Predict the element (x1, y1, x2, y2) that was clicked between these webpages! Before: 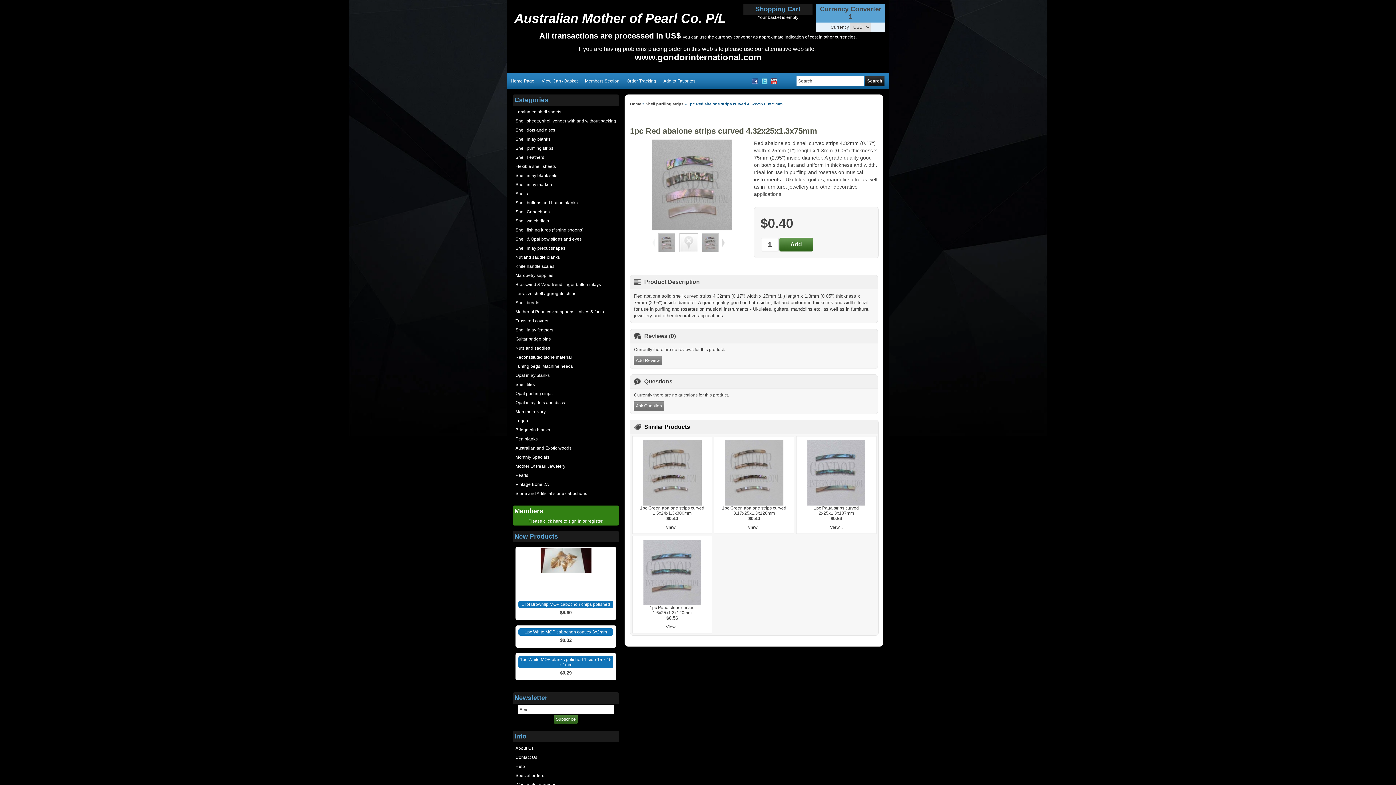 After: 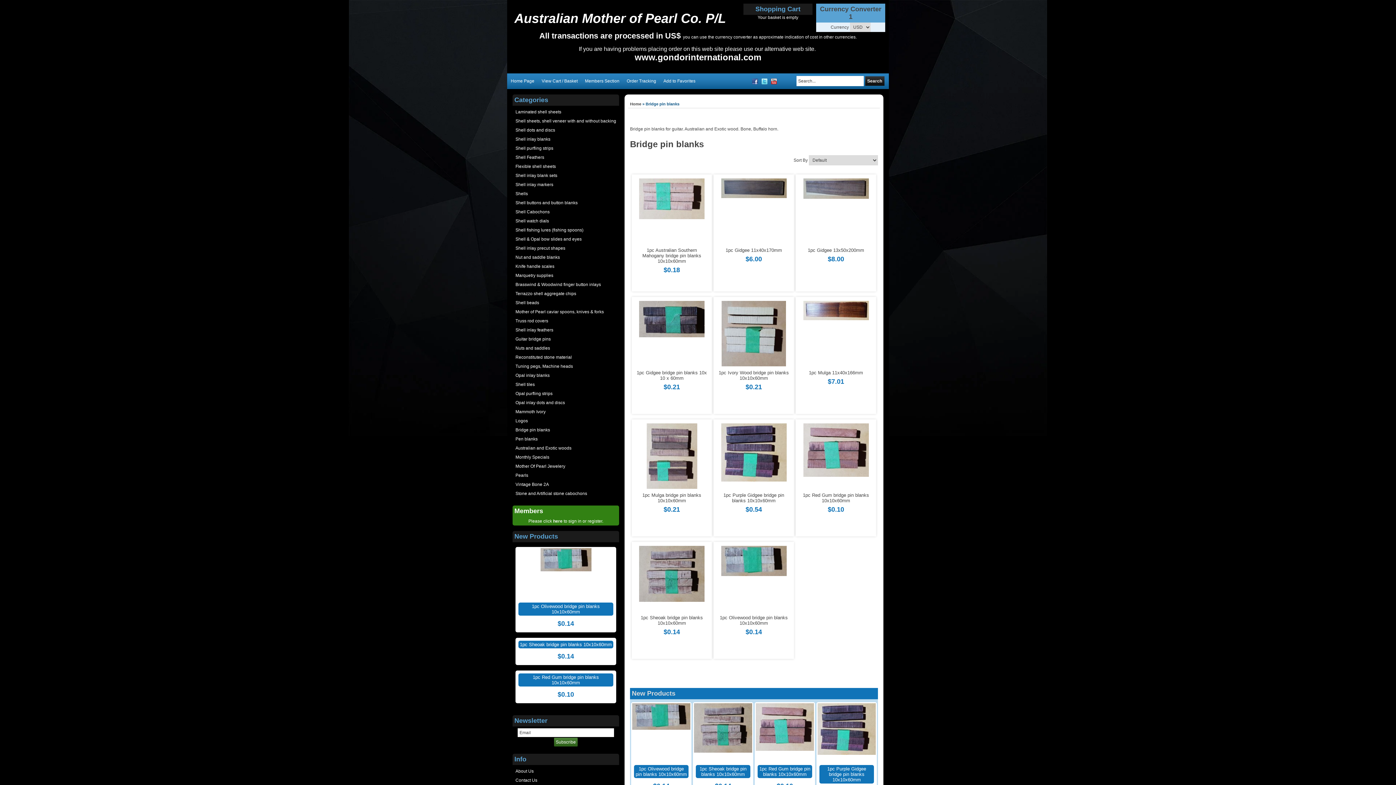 Action: bbox: (514, 425, 617, 434) label: Bridge pin blanks